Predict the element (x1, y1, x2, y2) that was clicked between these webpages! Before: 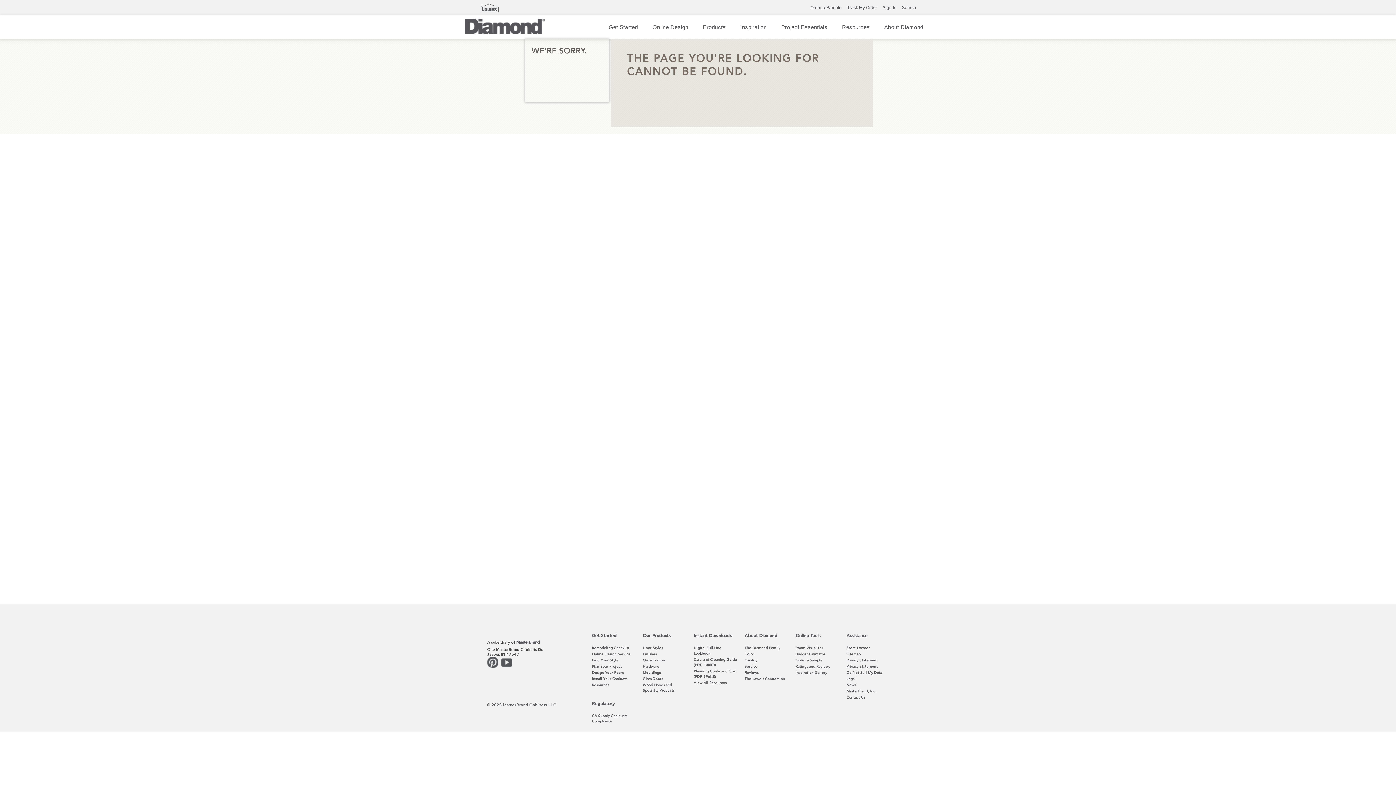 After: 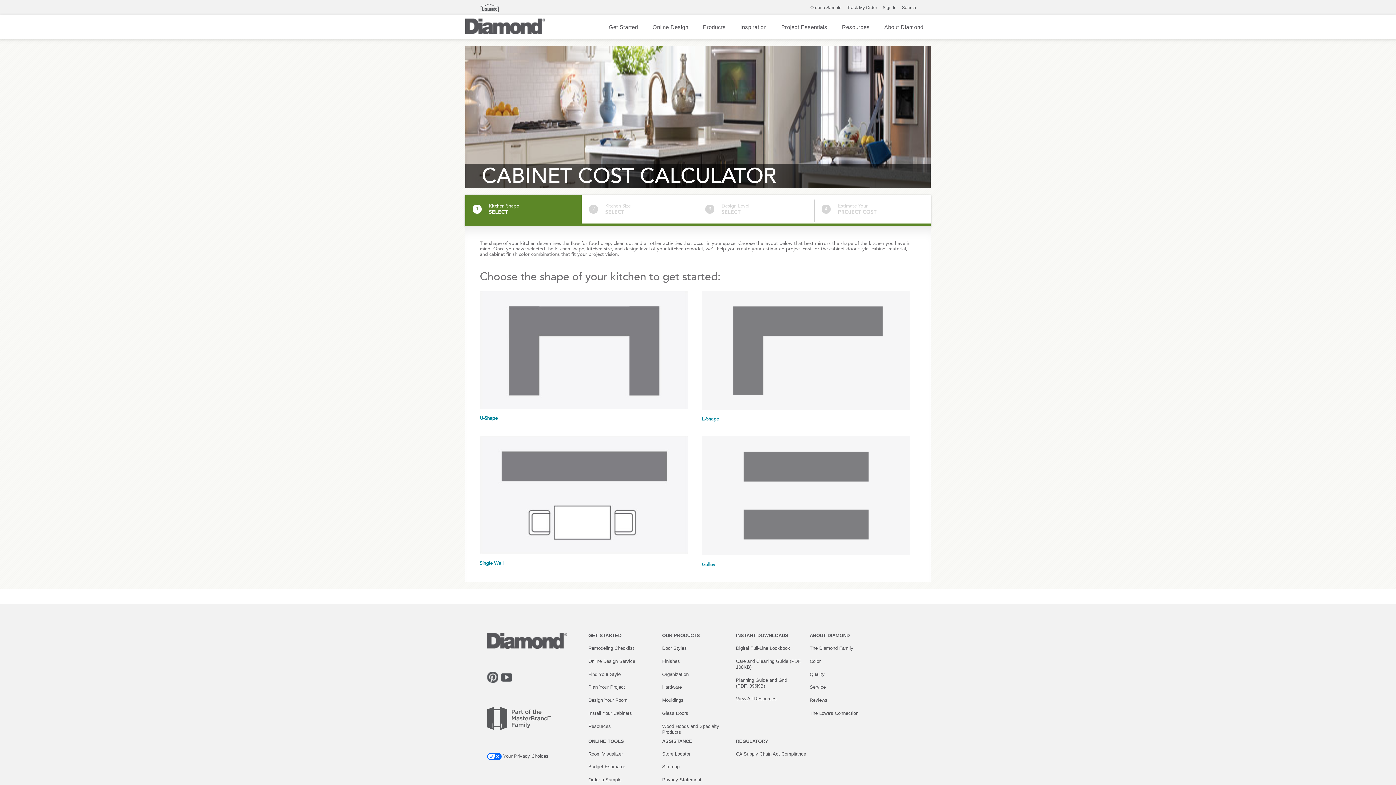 Action: label: Budget Estimator bbox: (795, 652, 825, 656)